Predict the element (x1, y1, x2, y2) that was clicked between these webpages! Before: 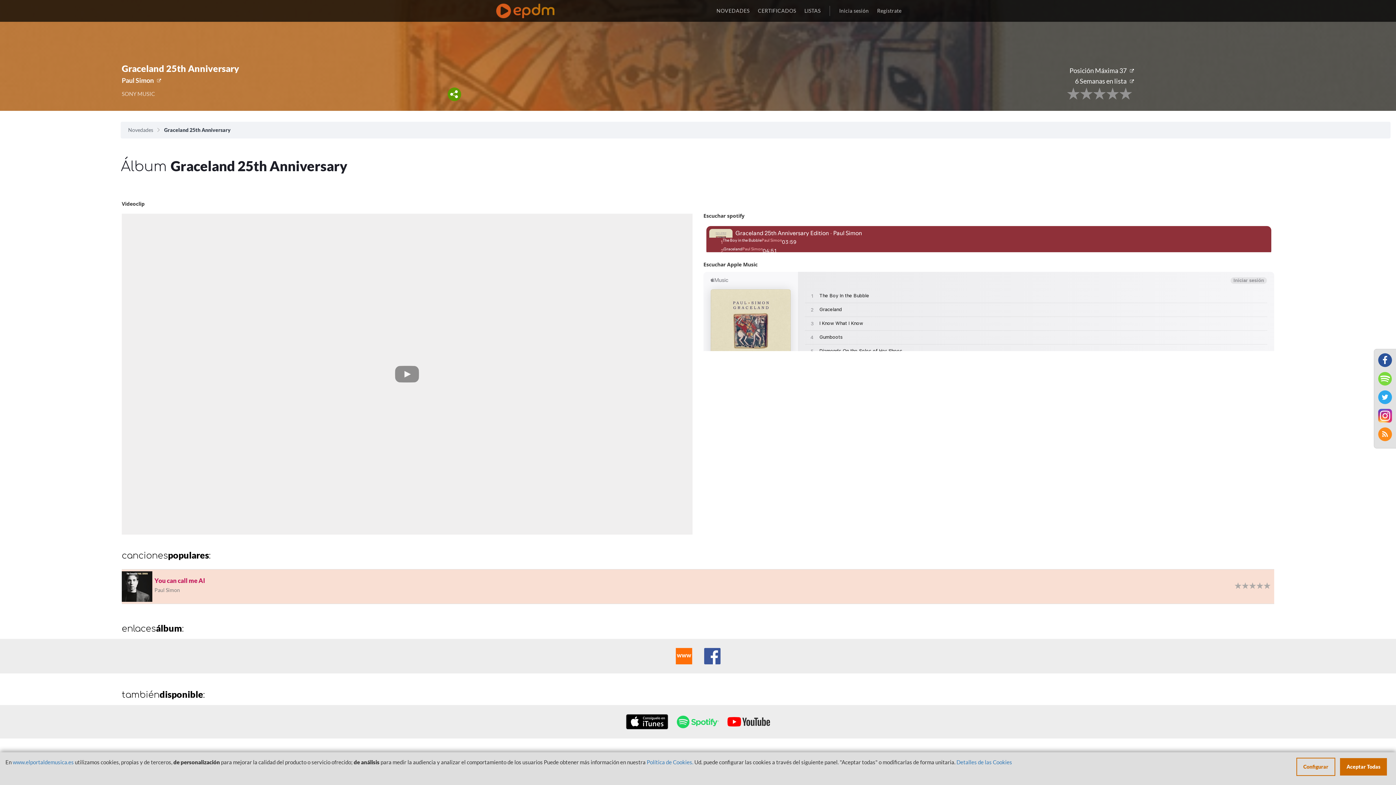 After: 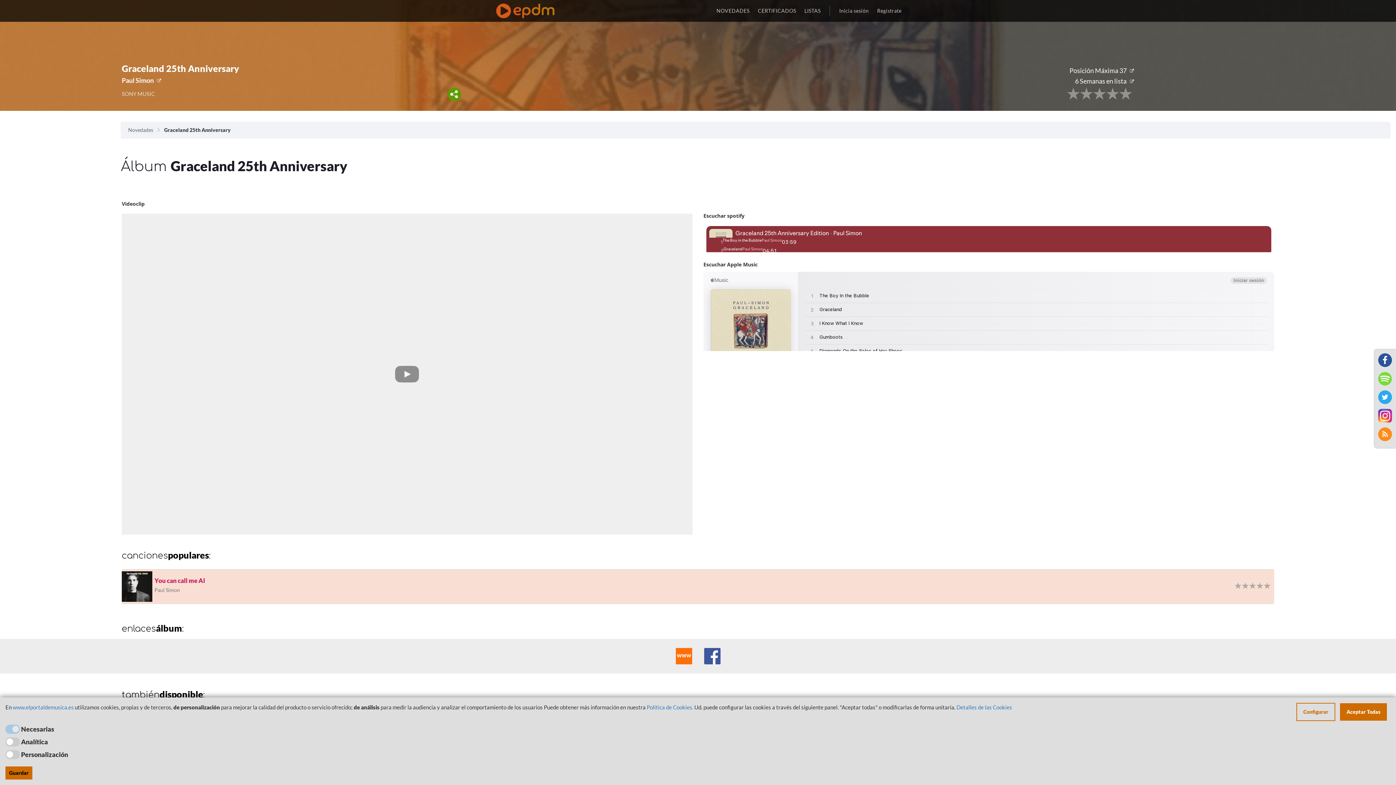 Action: label: Configurar bbox: (1296, 758, 1335, 776)